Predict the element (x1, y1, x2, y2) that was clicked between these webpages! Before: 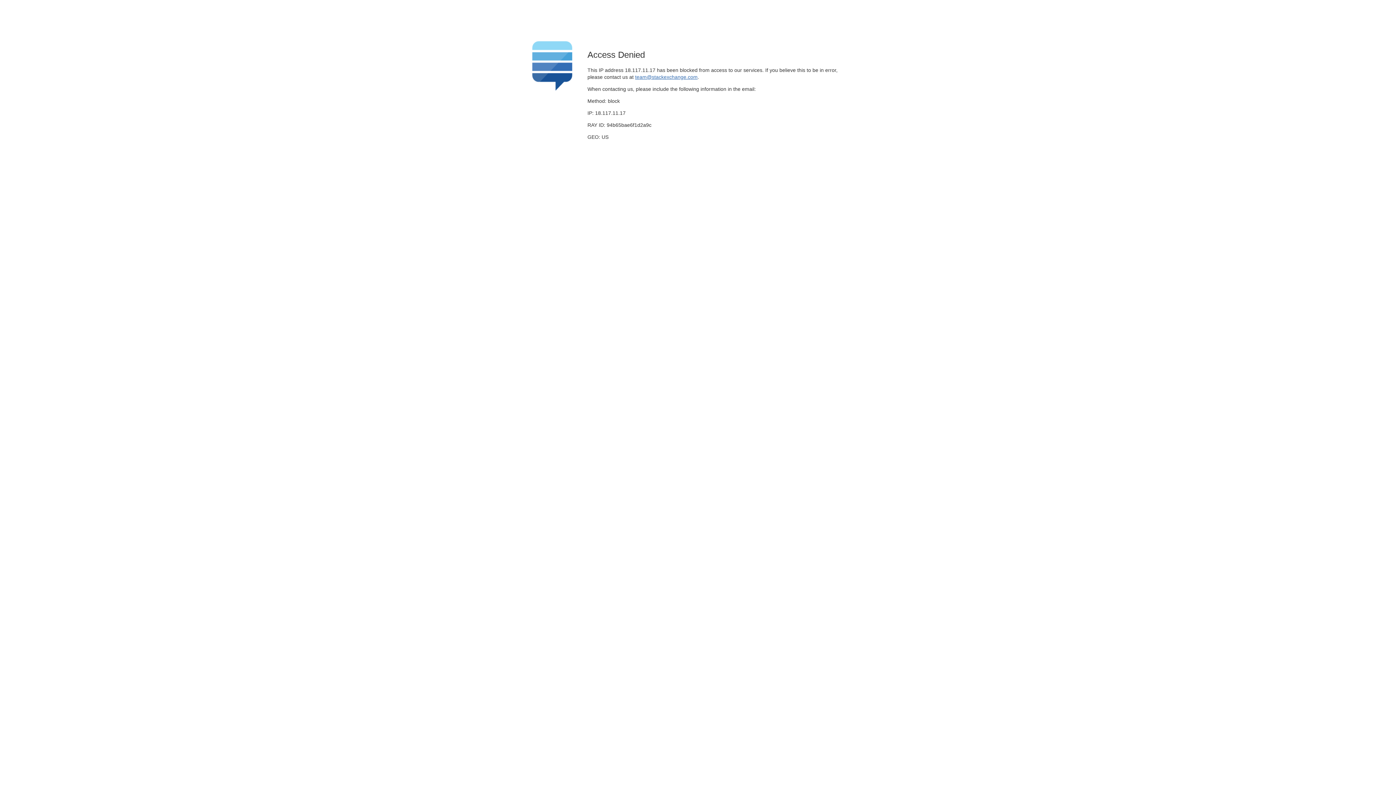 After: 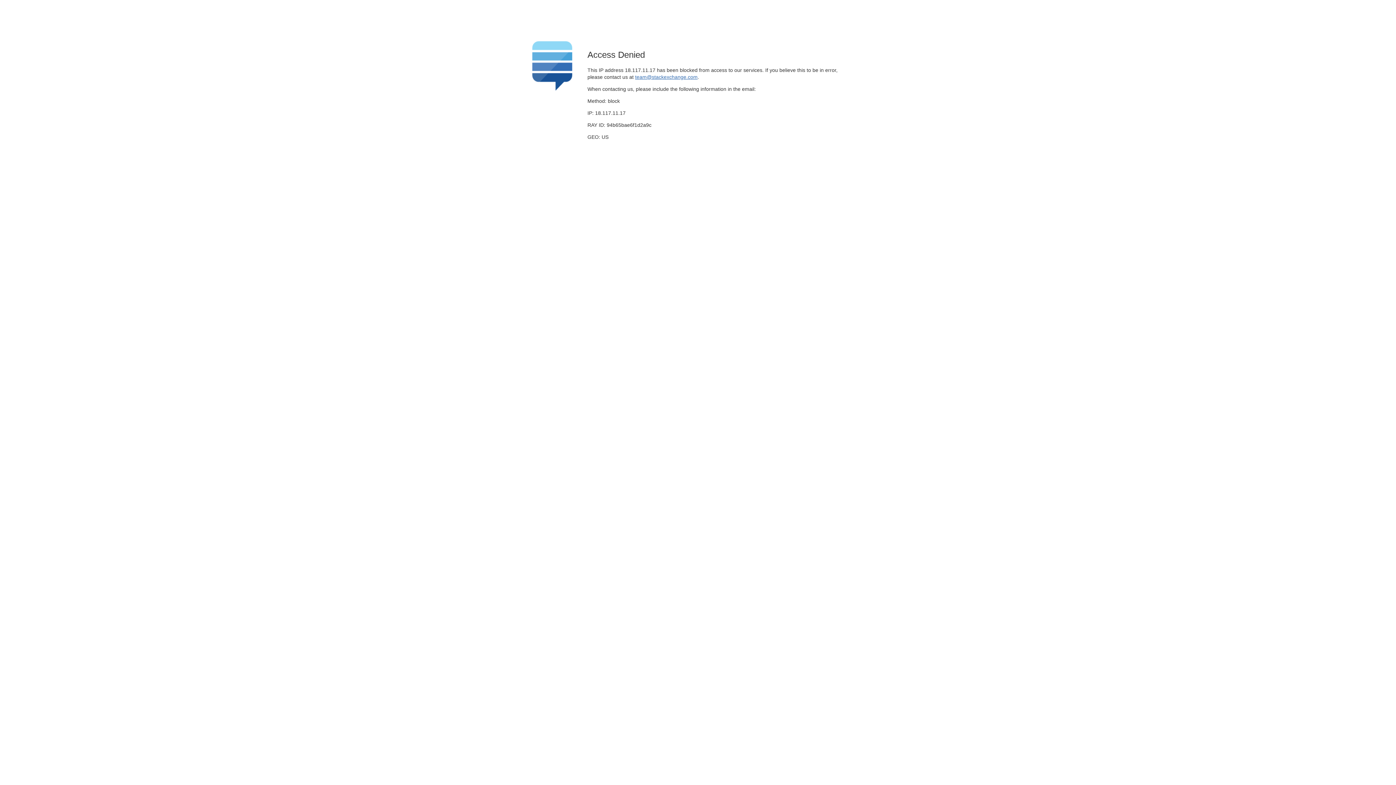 Action: label: team@stackexchange.com bbox: (635, 74, 697, 79)